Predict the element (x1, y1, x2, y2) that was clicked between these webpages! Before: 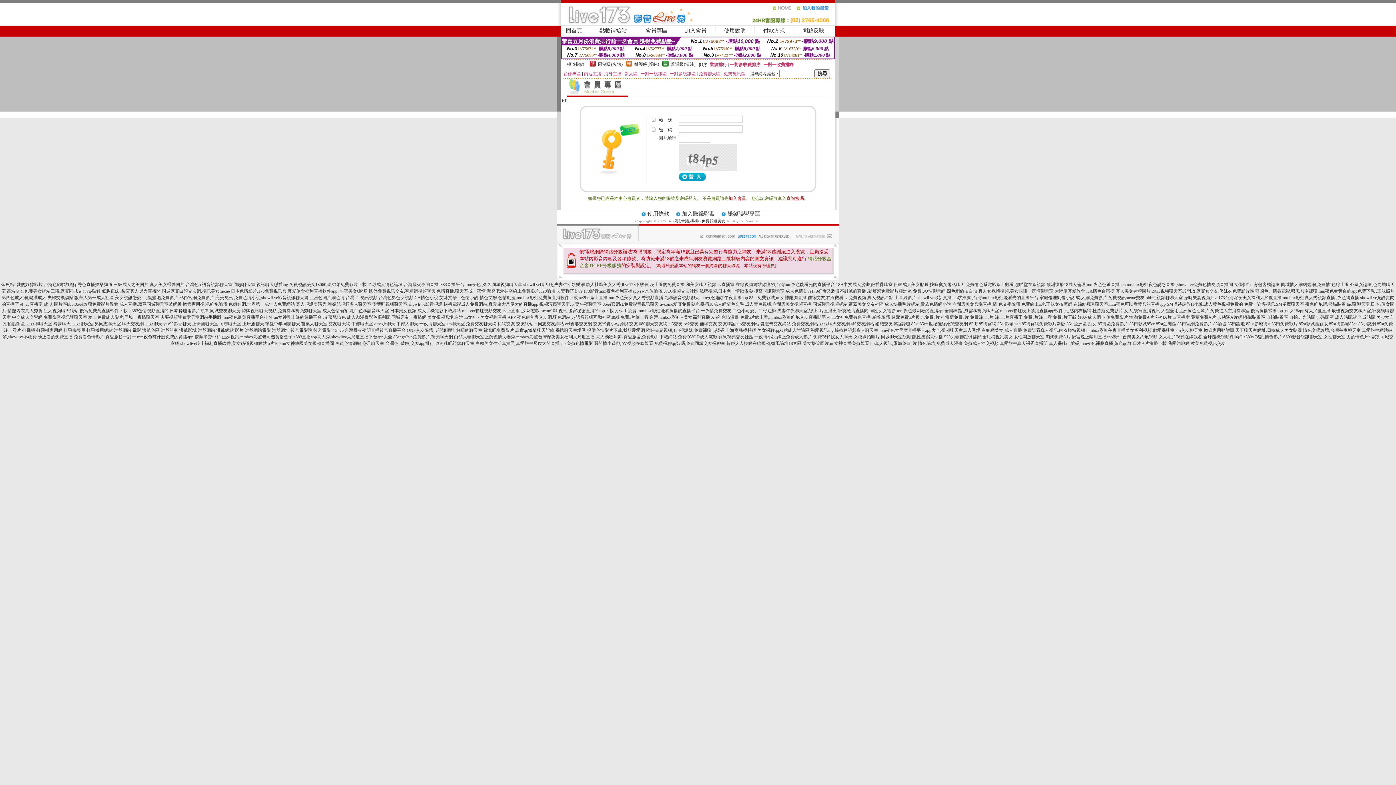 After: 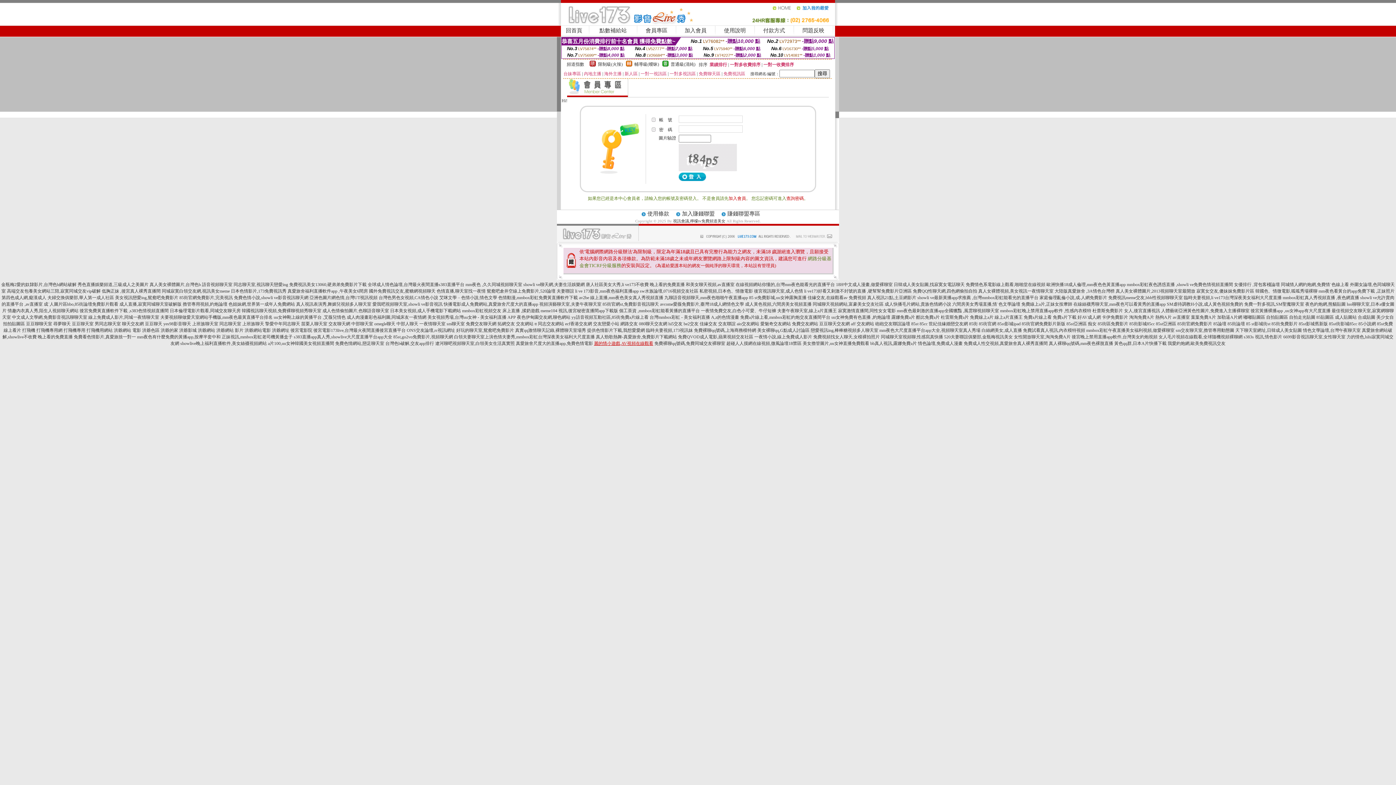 Action: label: 麗的情小遊戲,AV視頻在線觀看 bbox: (594, 341, 653, 346)